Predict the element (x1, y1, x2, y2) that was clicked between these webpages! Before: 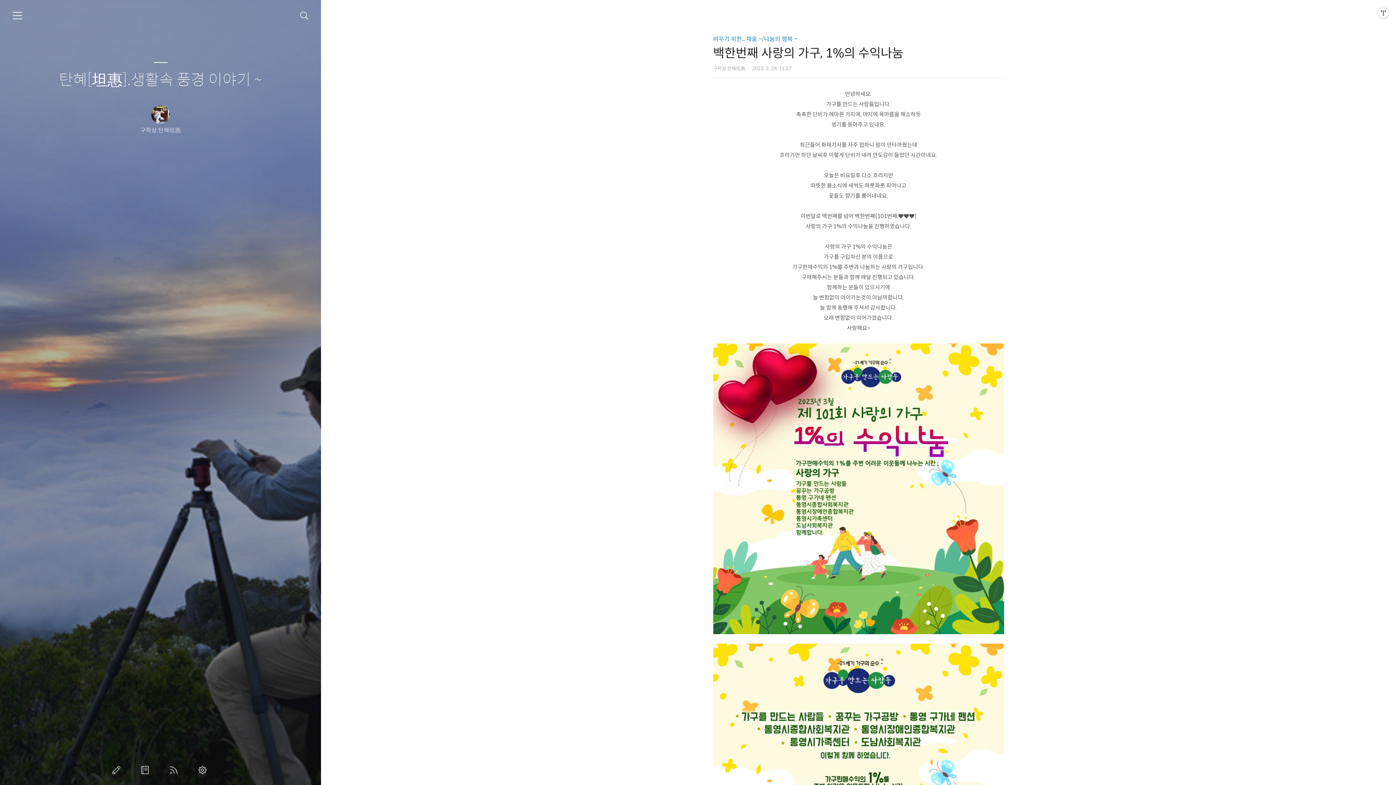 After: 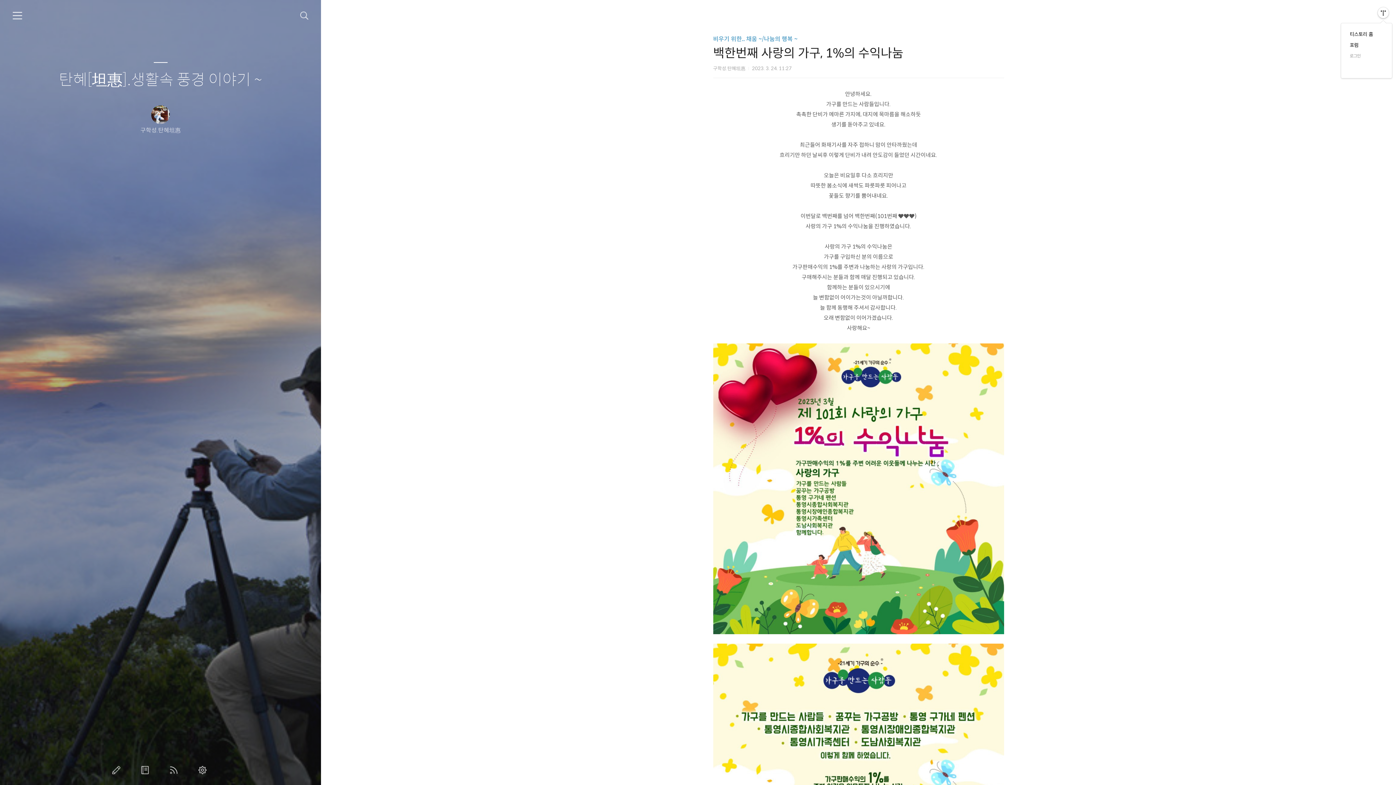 Action: bbox: (1378, 7, 1389, 18) label: 관리메뉴열기